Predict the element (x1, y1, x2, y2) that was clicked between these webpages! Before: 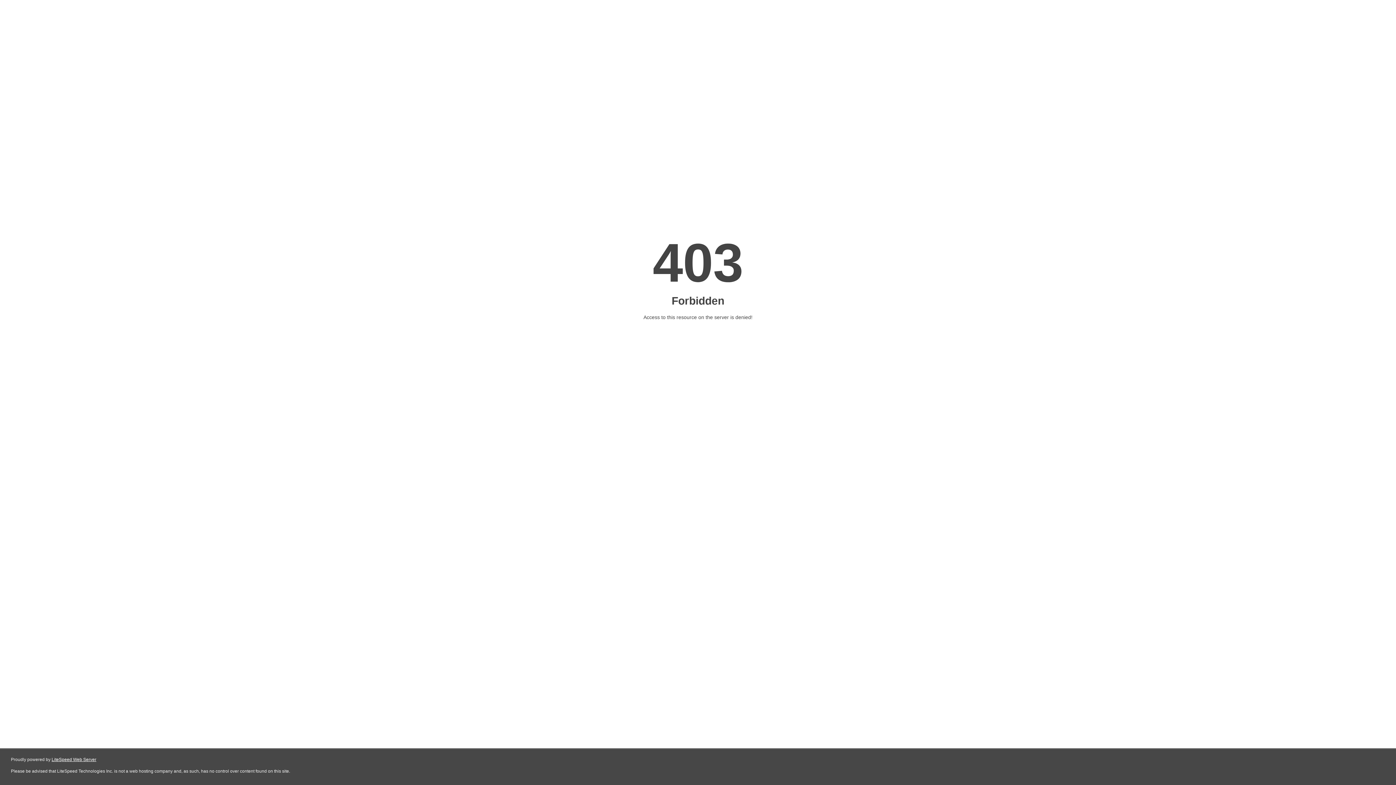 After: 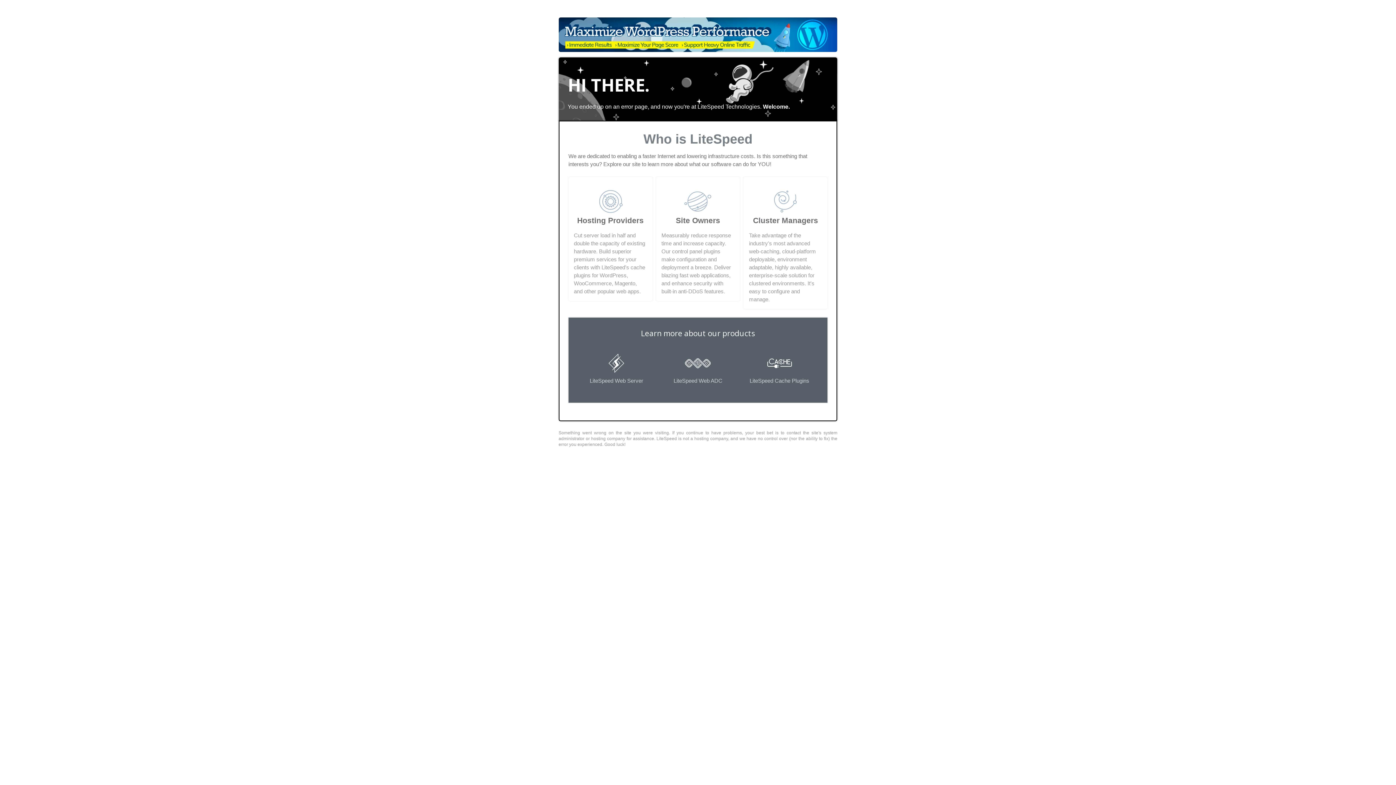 Action: bbox: (51, 757, 96, 762) label: LiteSpeed Web Server